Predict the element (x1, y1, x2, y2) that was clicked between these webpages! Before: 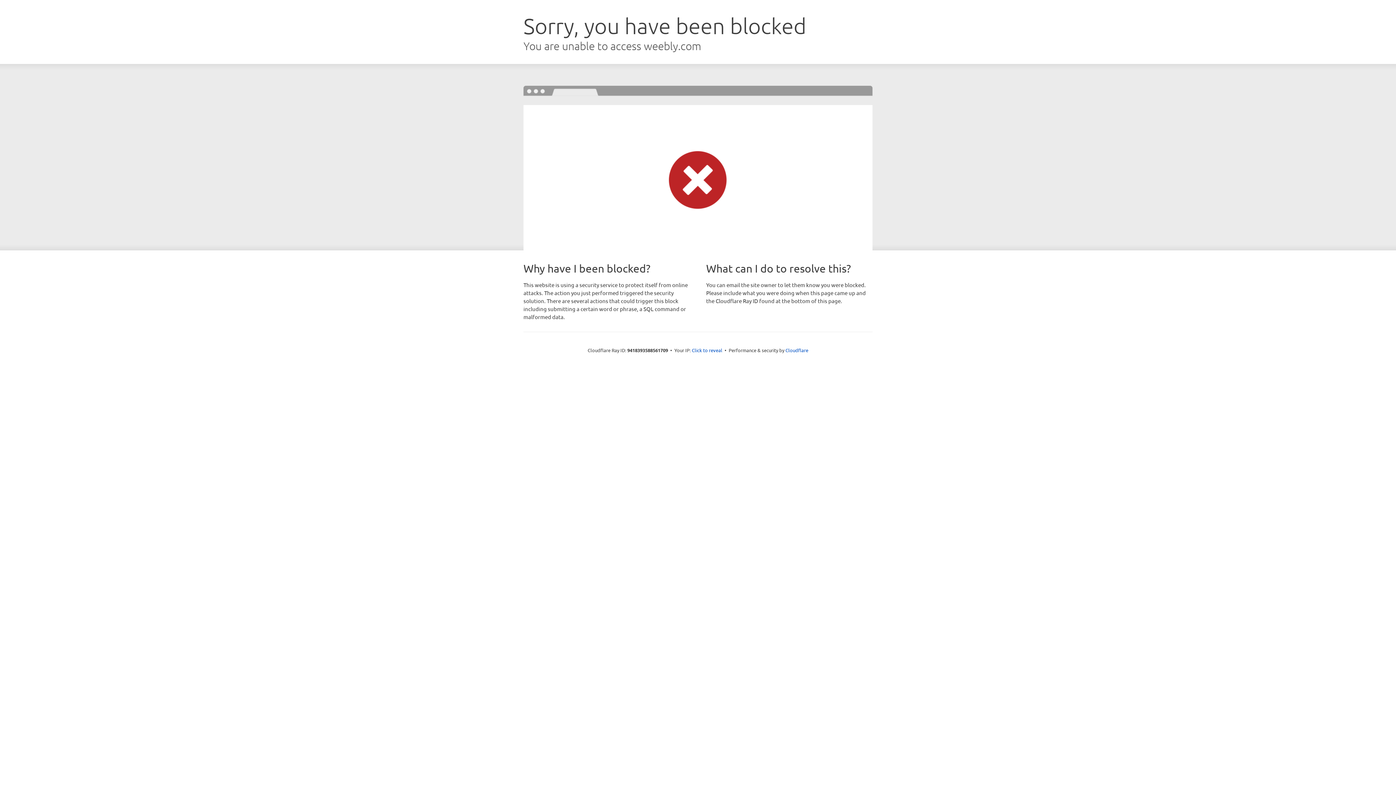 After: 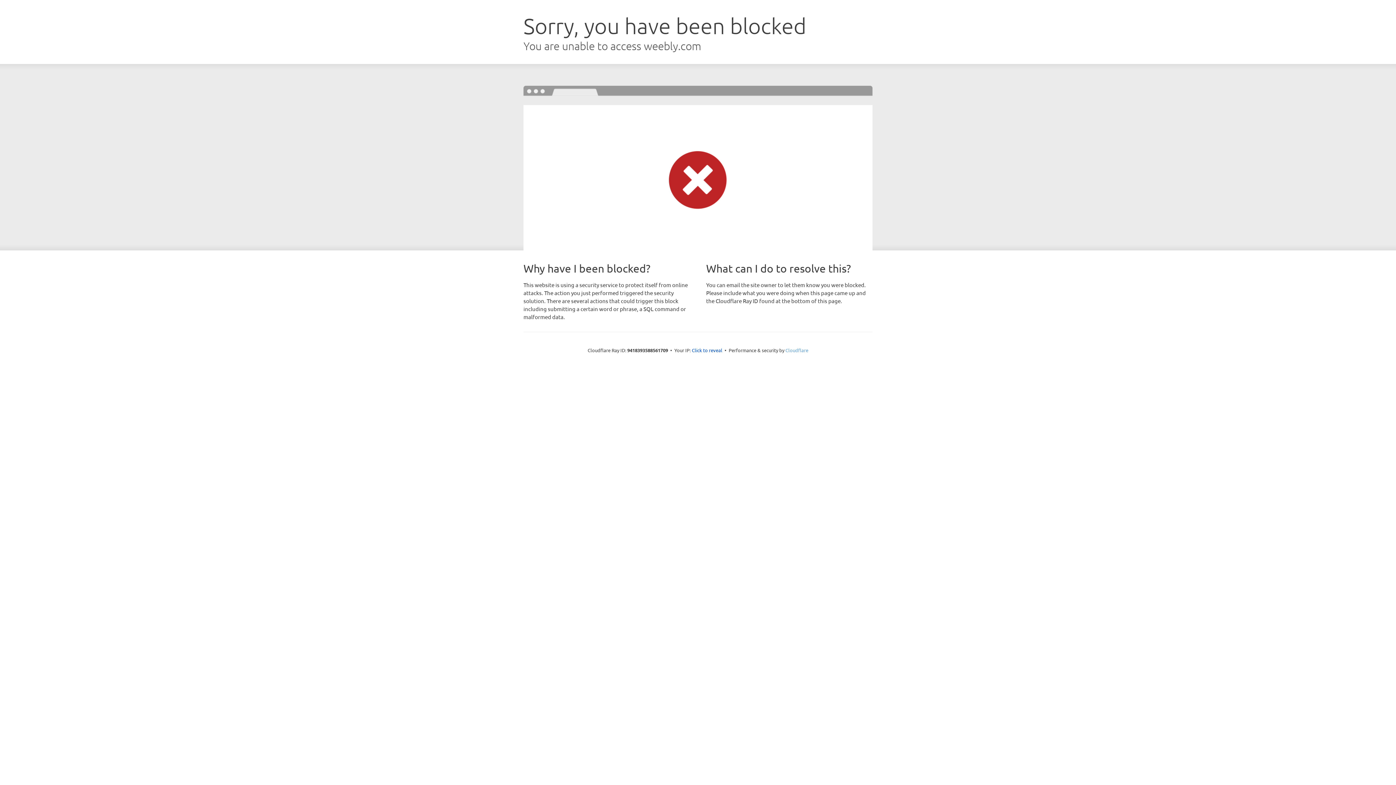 Action: label: Cloudflare bbox: (785, 347, 808, 353)